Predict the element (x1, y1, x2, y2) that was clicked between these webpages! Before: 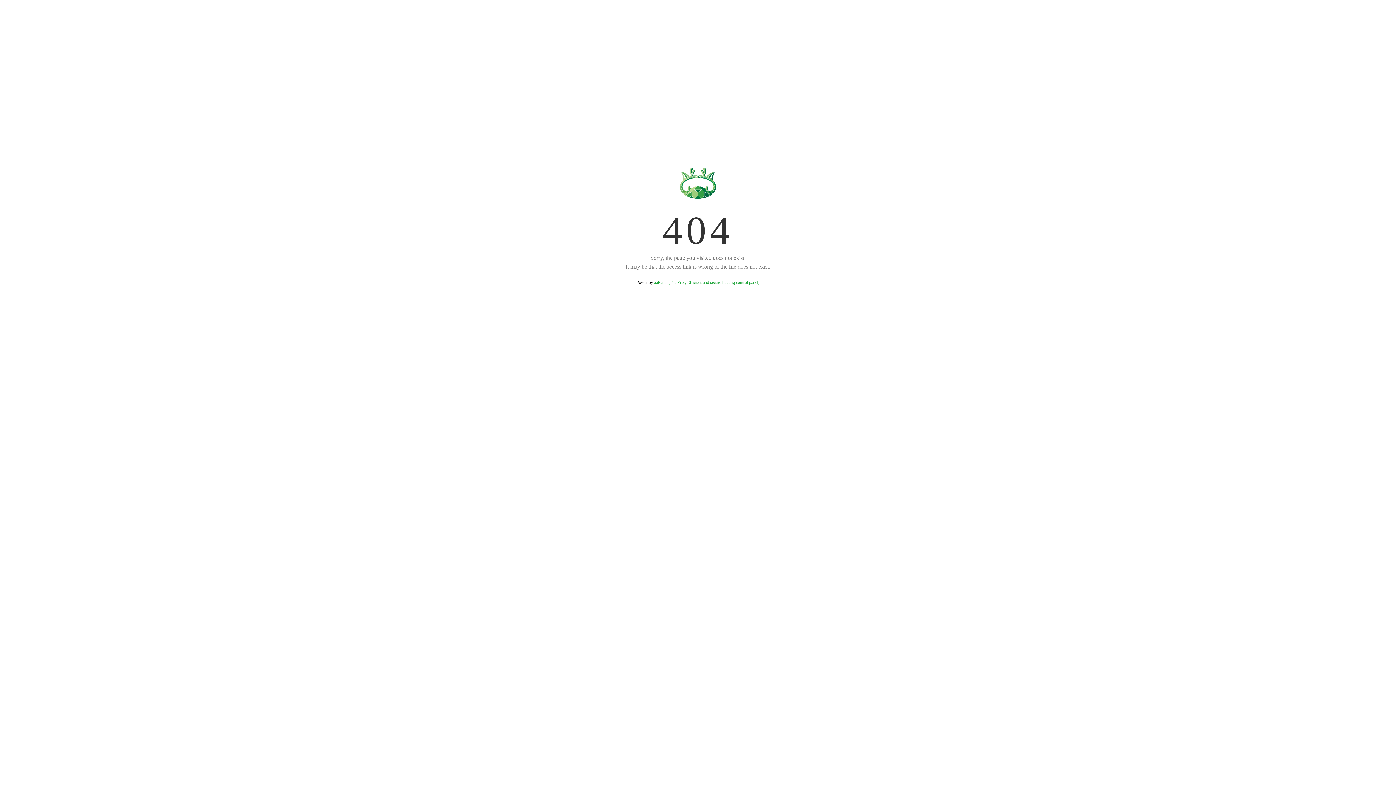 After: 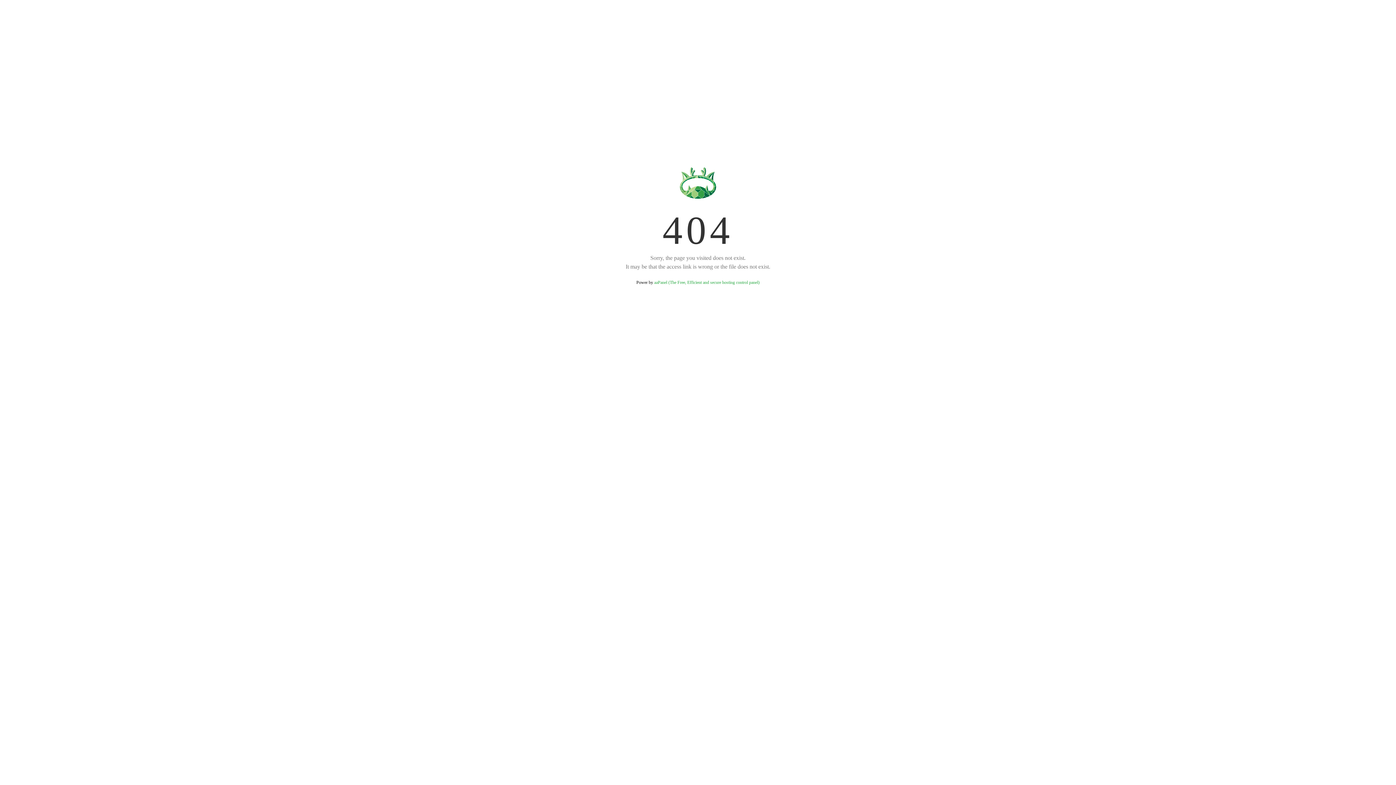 Action: bbox: (654, 280, 759, 285) label: aaPanel (The Free, Efficient and secure hosting control panel)